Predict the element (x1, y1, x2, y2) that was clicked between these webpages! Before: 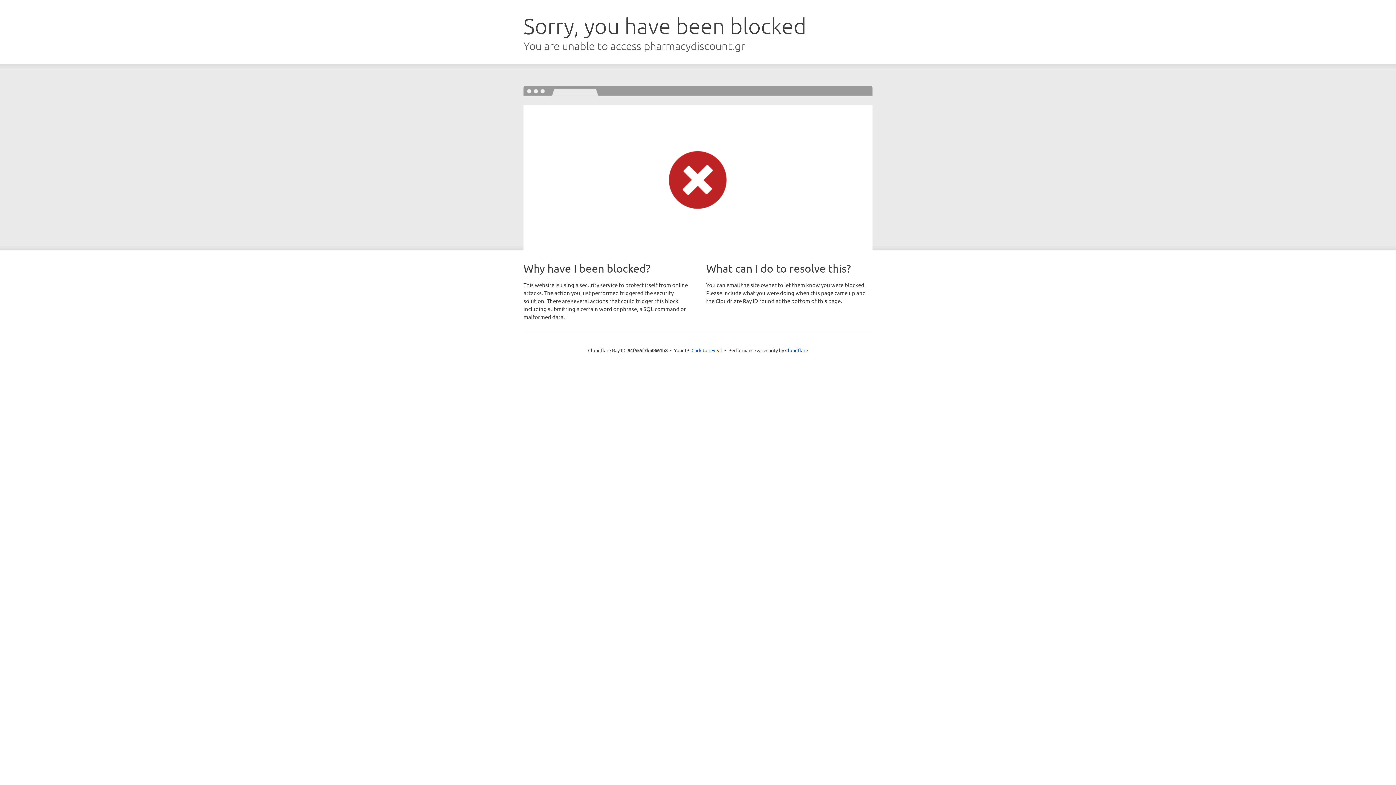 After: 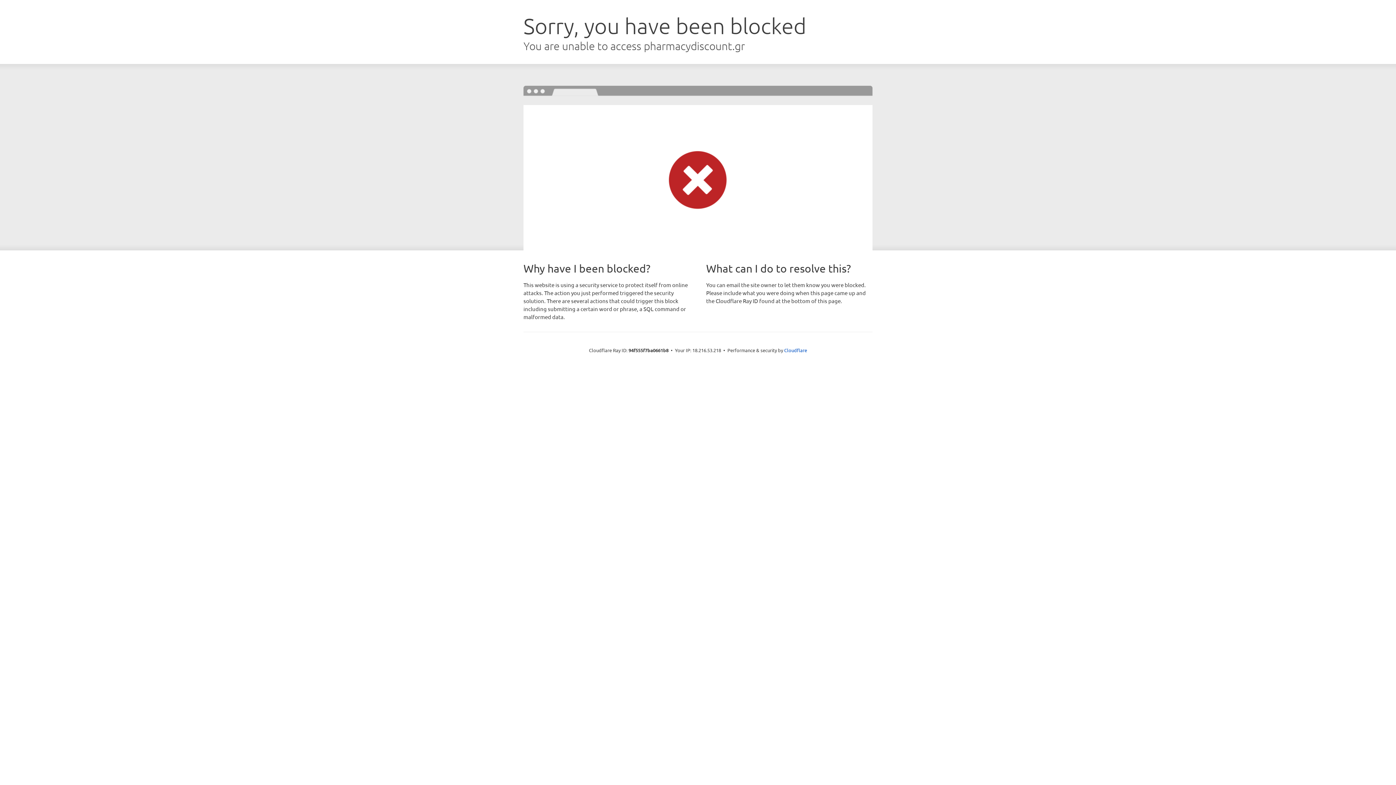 Action: bbox: (691, 346, 722, 353) label: Click to reveal